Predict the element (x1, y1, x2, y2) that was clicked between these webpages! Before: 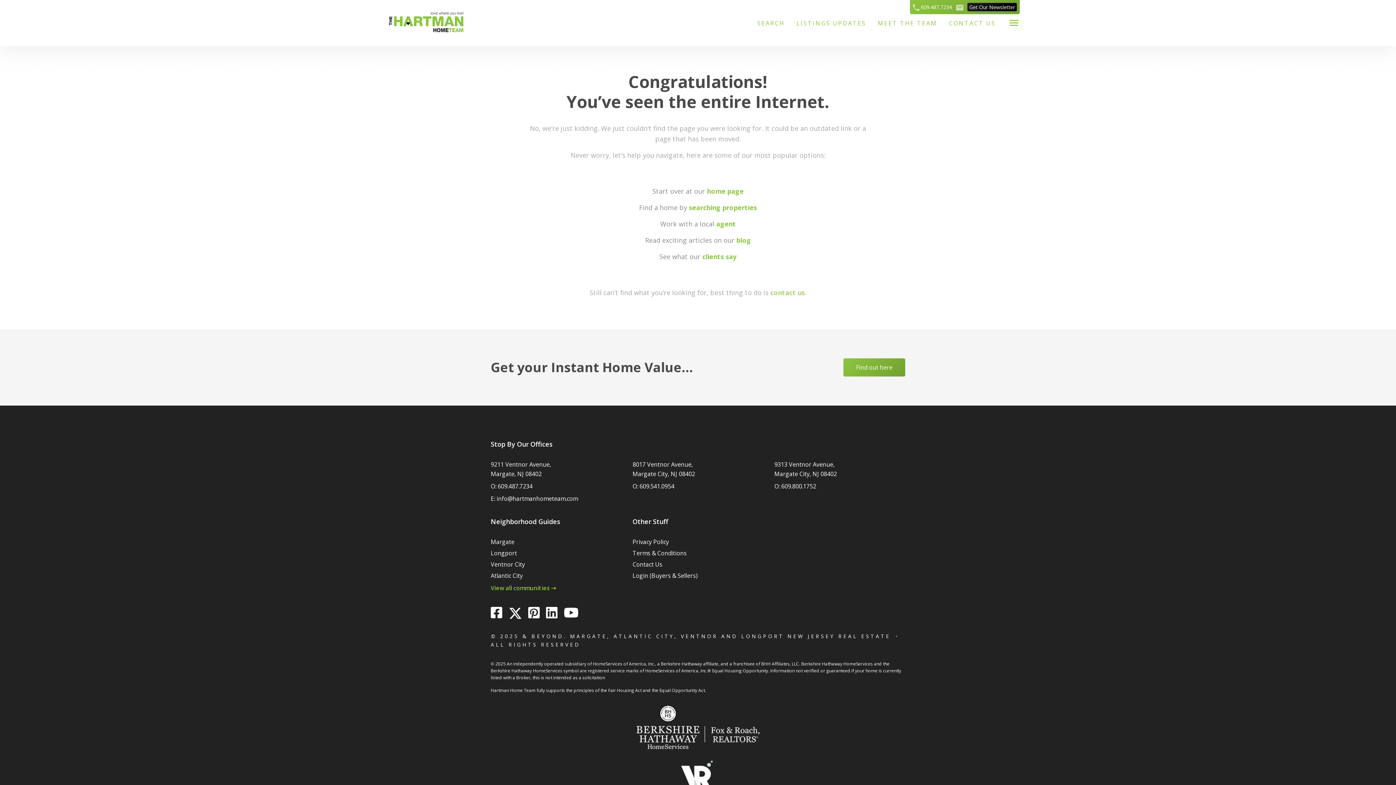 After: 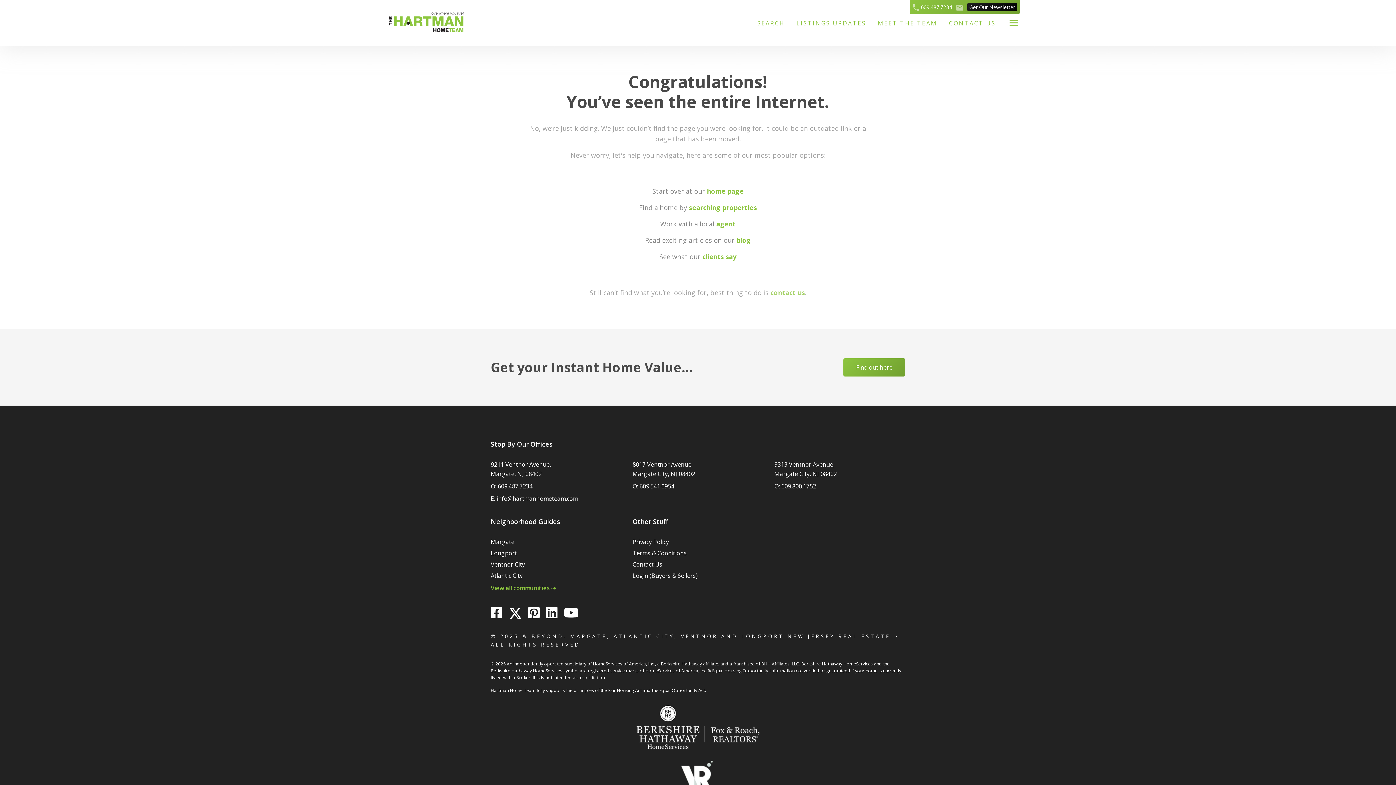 Action: bbox: (956, 2, 963, 11)